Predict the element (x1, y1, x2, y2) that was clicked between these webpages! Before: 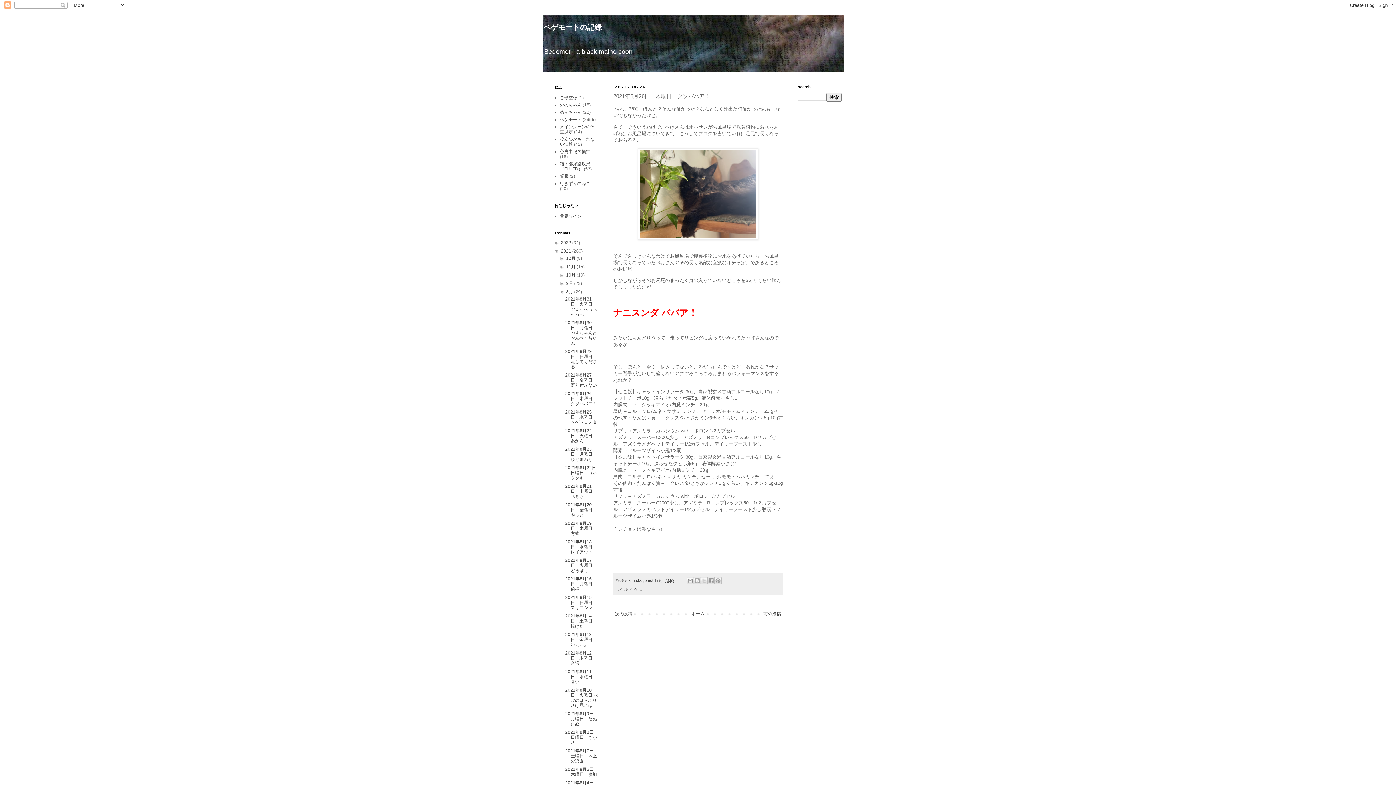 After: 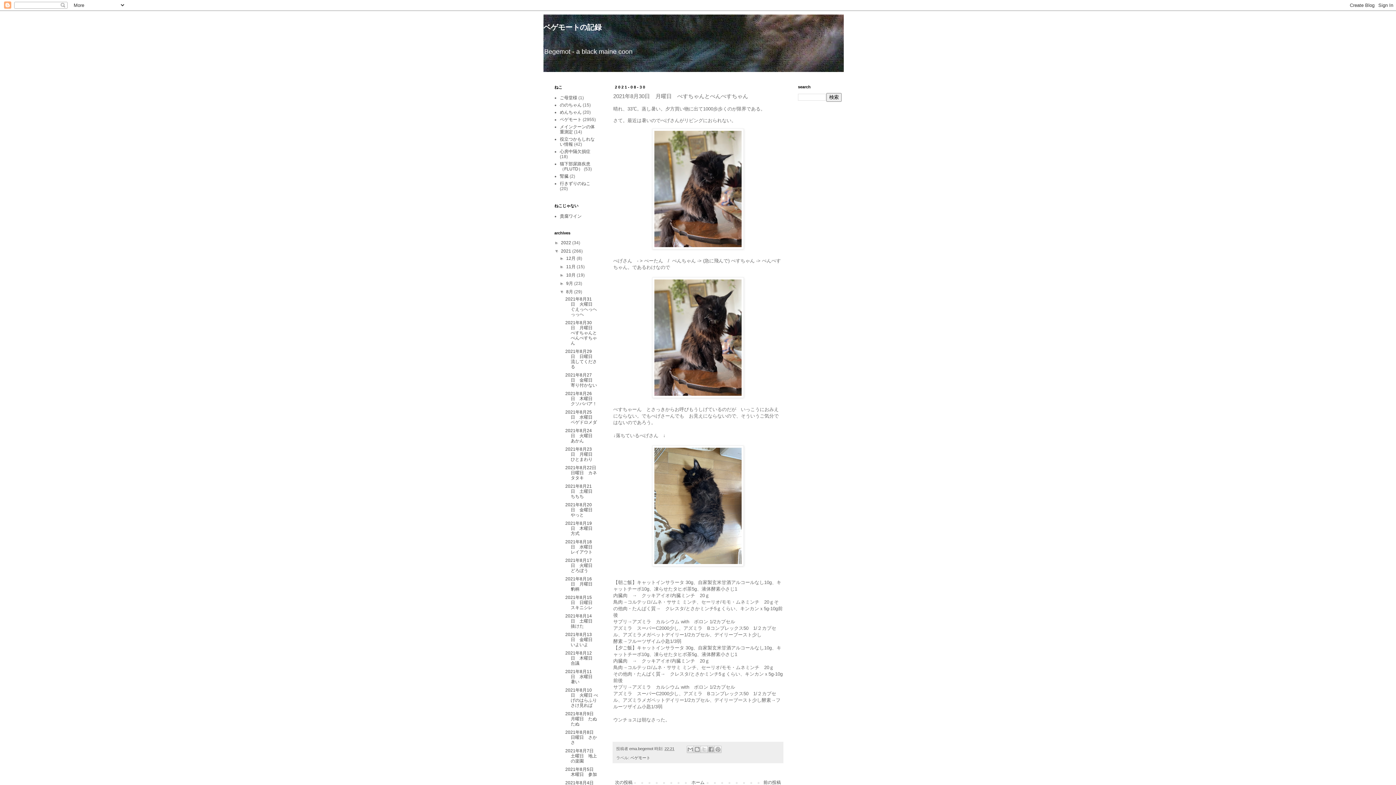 Action: label: 2021年8月30日　月曜日　ぺすちゃんとぺんぺすちゃん bbox: (565, 320, 597, 345)